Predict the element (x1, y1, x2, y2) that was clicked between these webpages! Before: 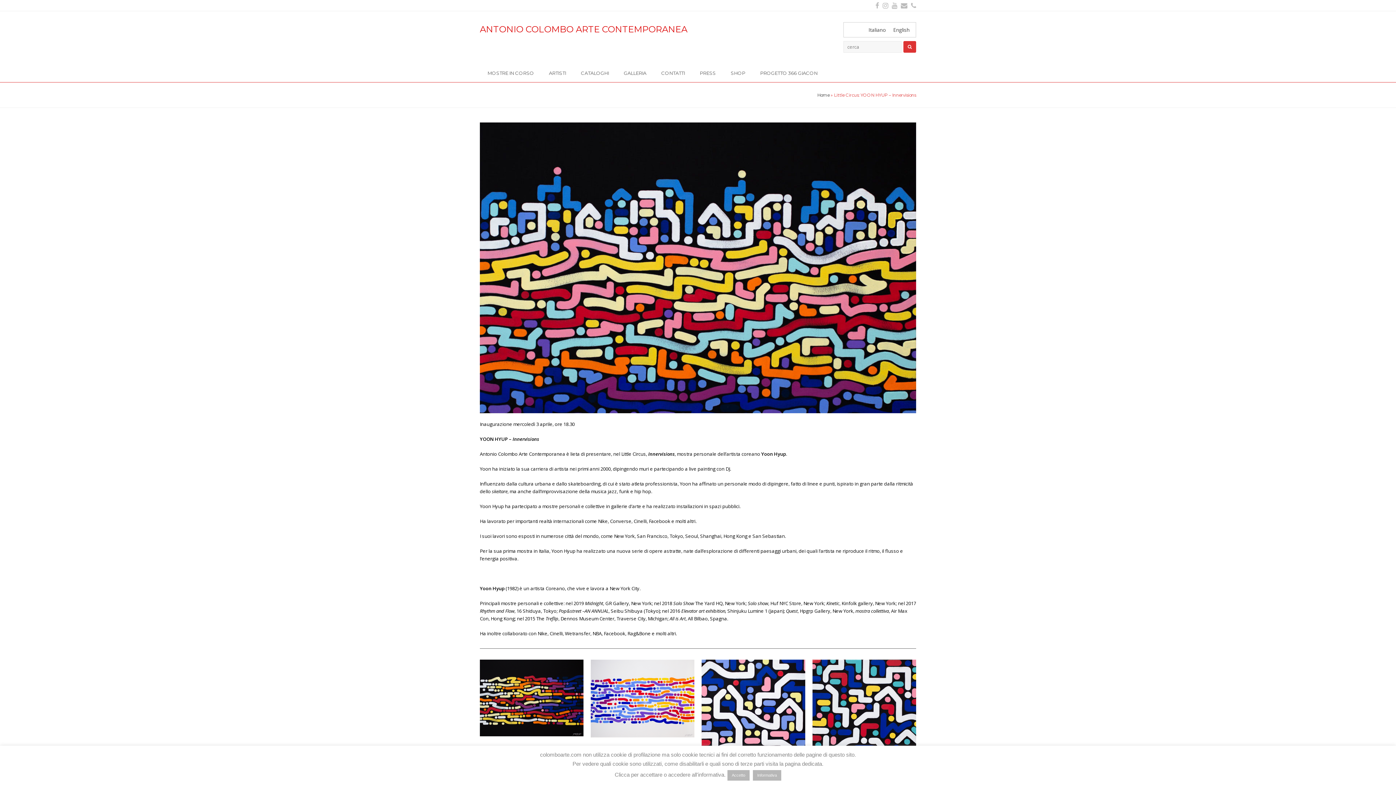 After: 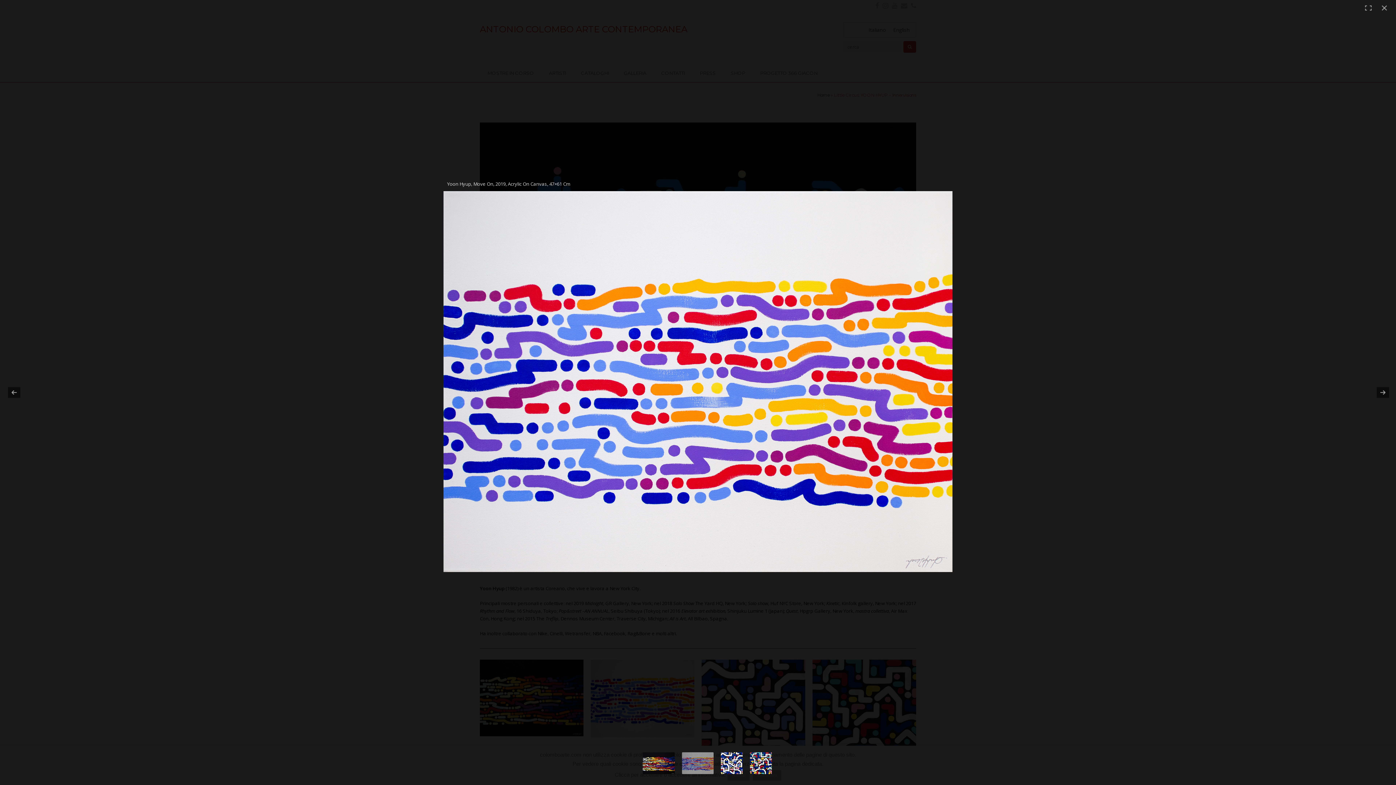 Action: bbox: (590, 660, 694, 737)